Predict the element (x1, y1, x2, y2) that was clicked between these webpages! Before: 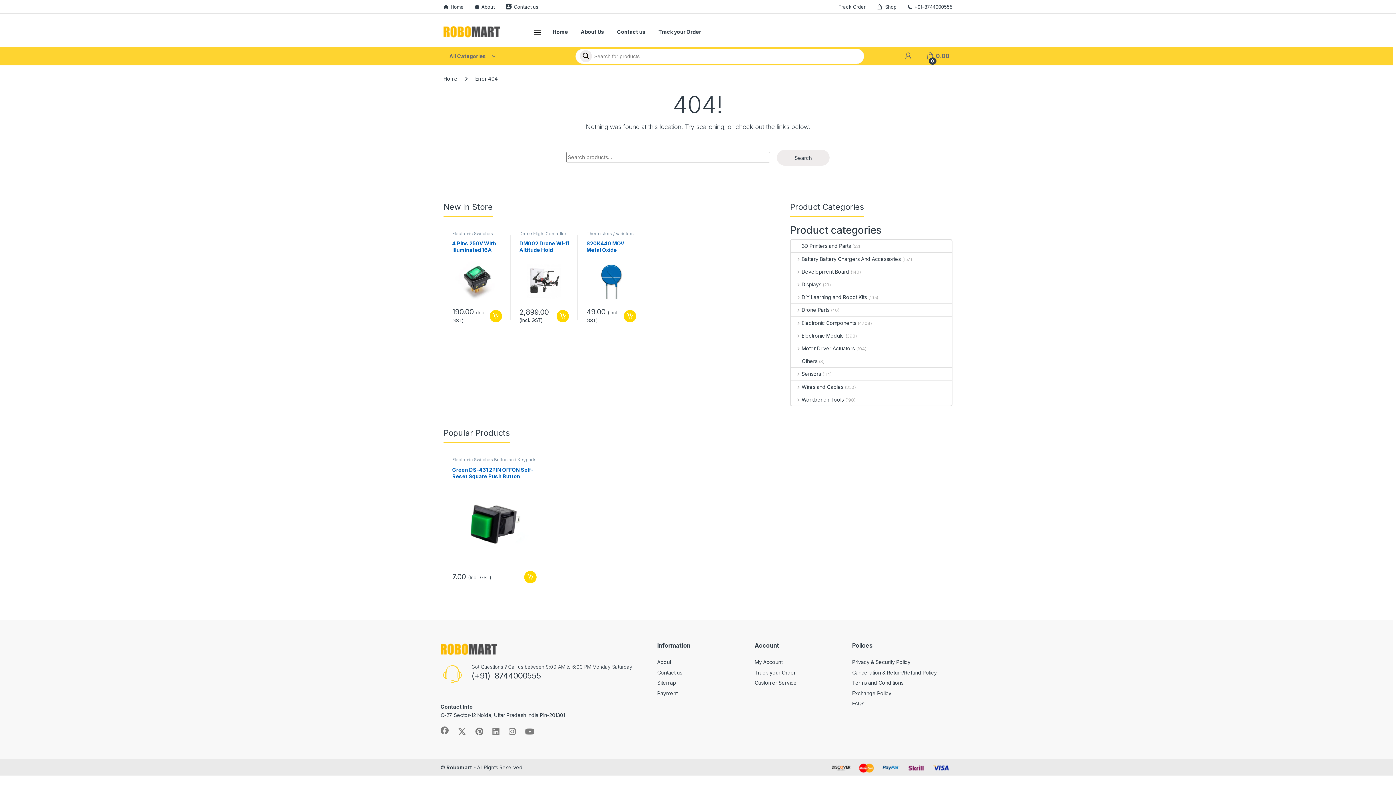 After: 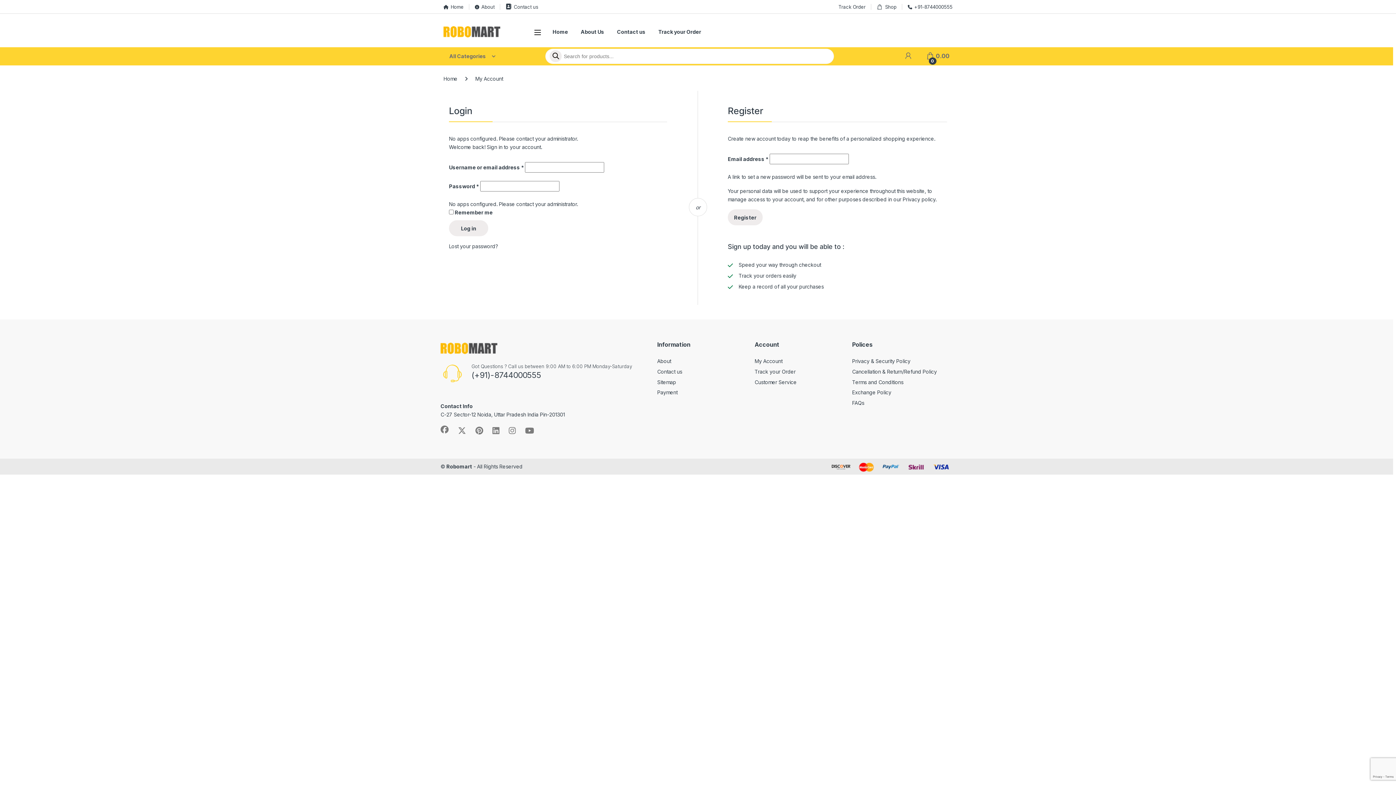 Action: bbox: (754, 659, 782, 665) label: My Account